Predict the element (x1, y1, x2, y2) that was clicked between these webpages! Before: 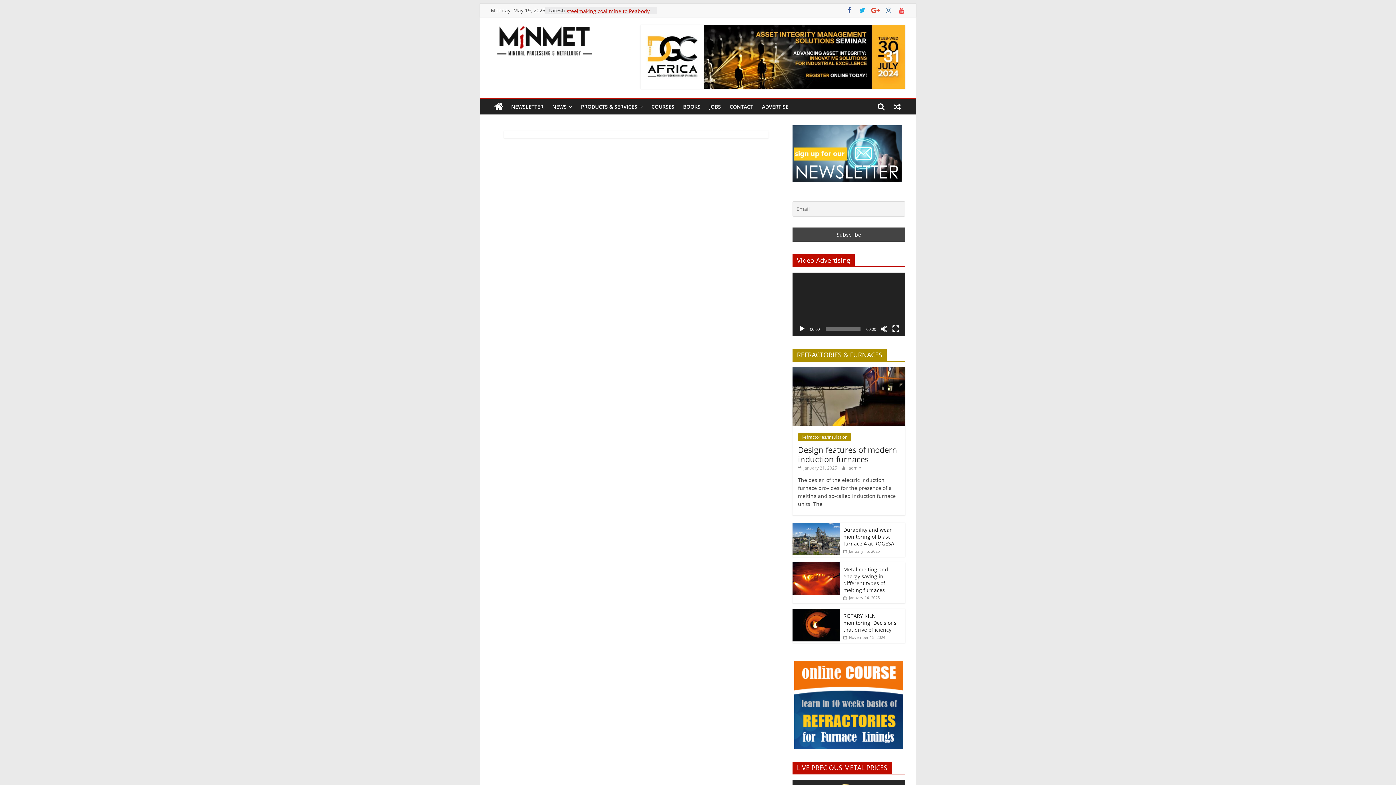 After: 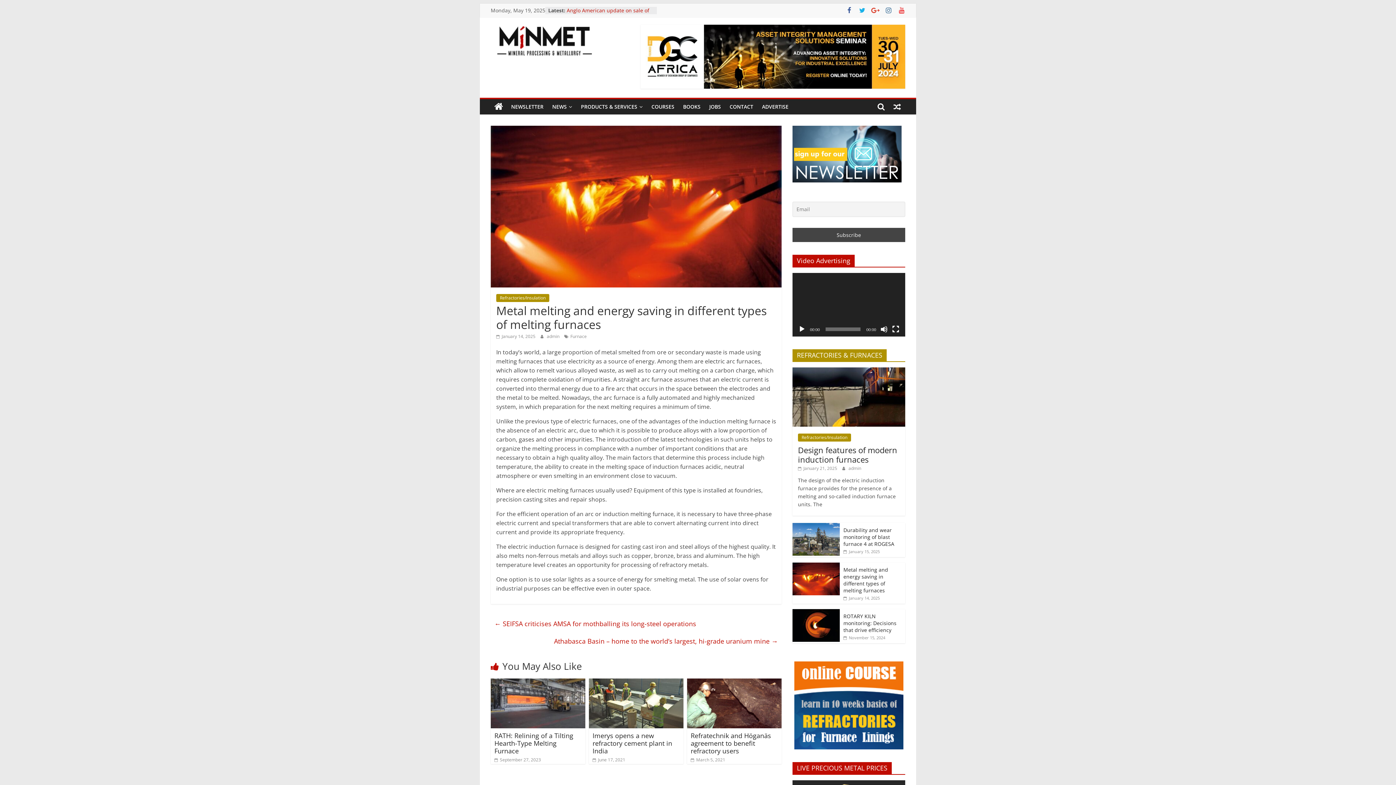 Action: bbox: (843, 566, 888, 593) label: Metal melting and energy saving in different types of melting furnaces